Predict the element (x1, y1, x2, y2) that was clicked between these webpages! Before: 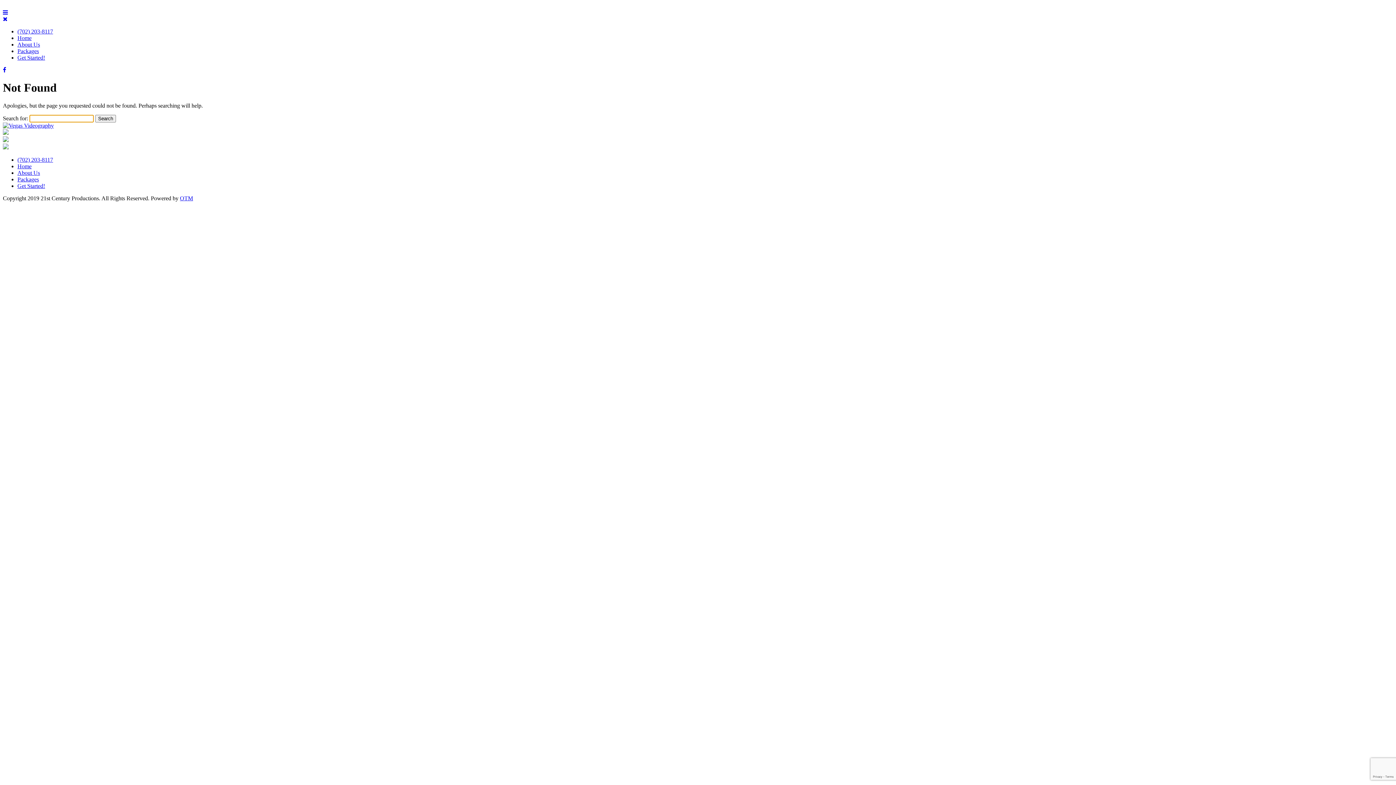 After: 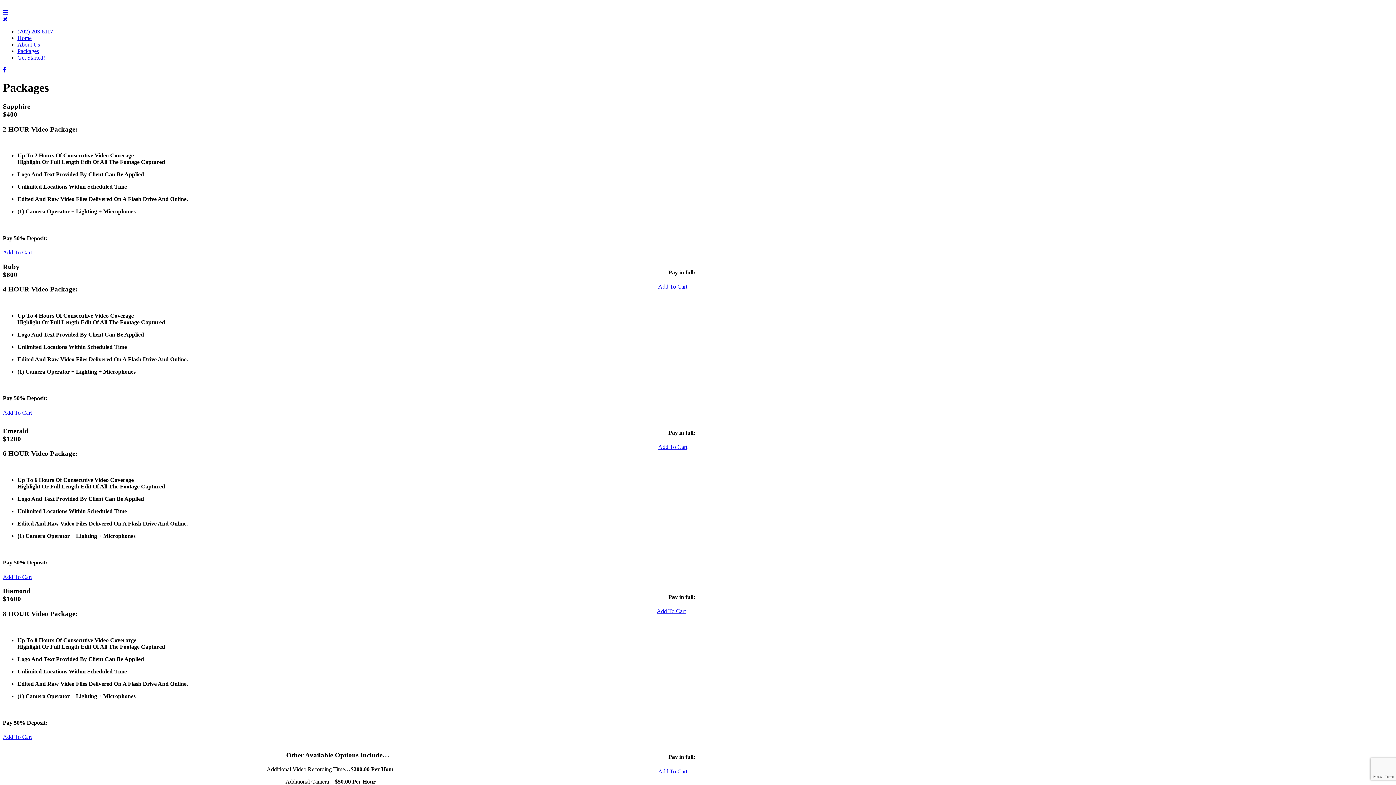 Action: bbox: (17, 48, 38, 54) label: Packages